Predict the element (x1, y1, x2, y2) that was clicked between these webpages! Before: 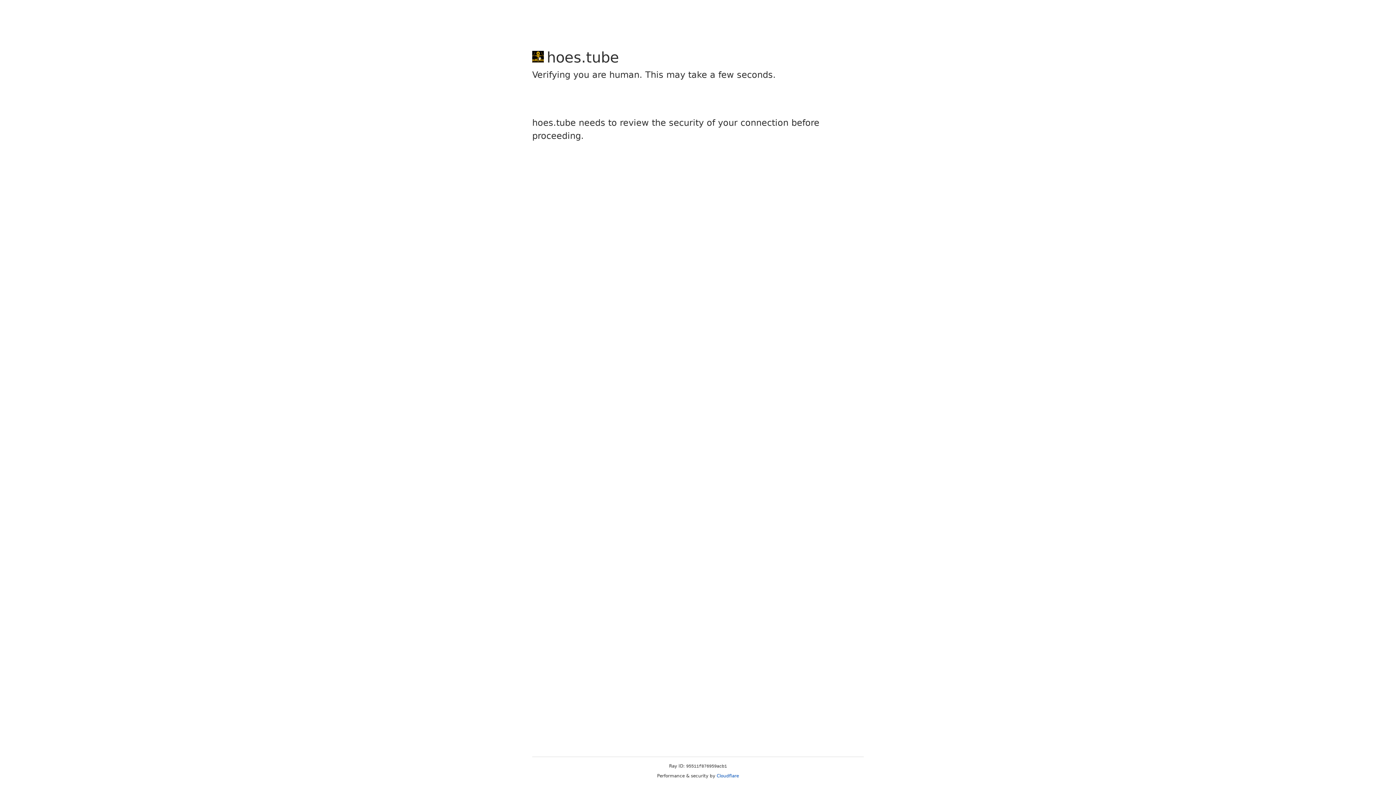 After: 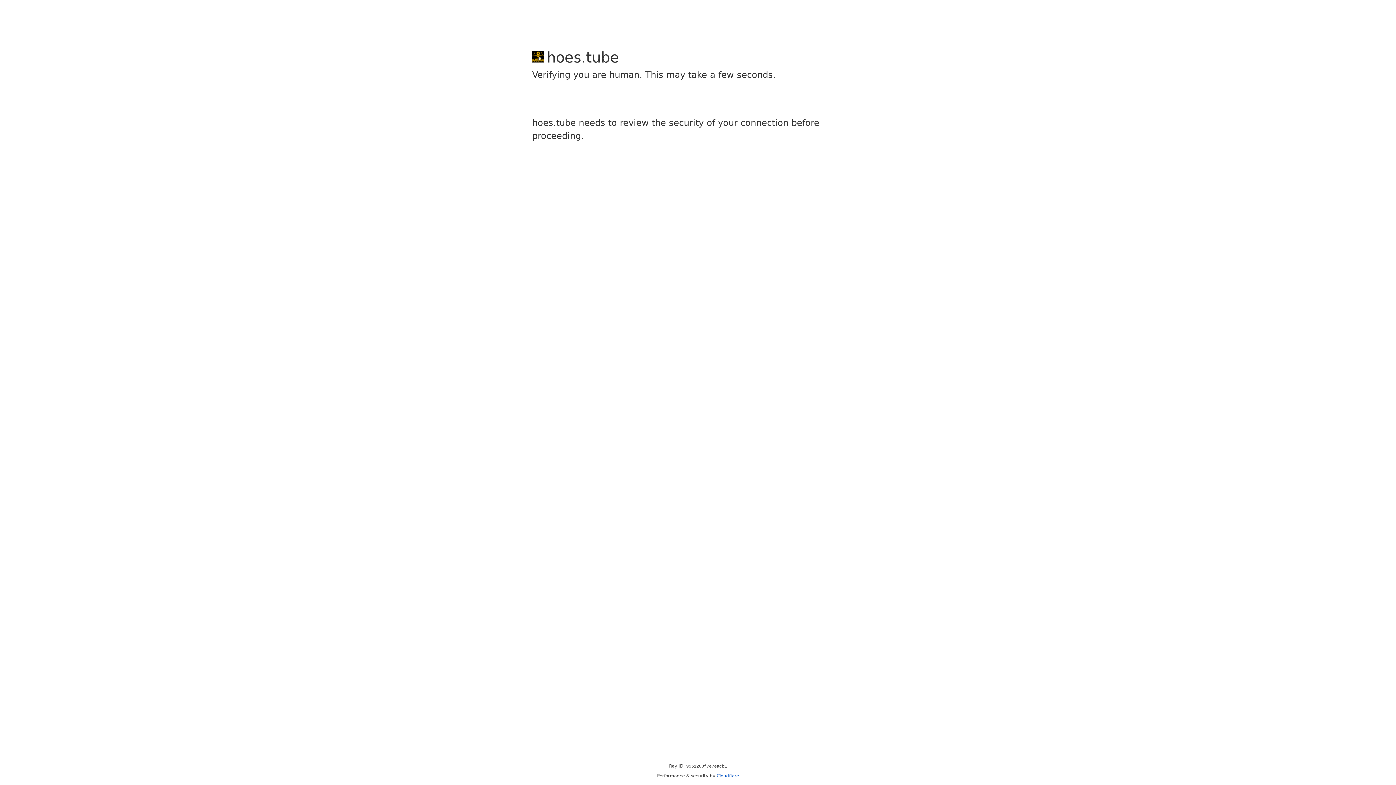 Action: bbox: (716, 773, 739, 778) label: Cloudflare